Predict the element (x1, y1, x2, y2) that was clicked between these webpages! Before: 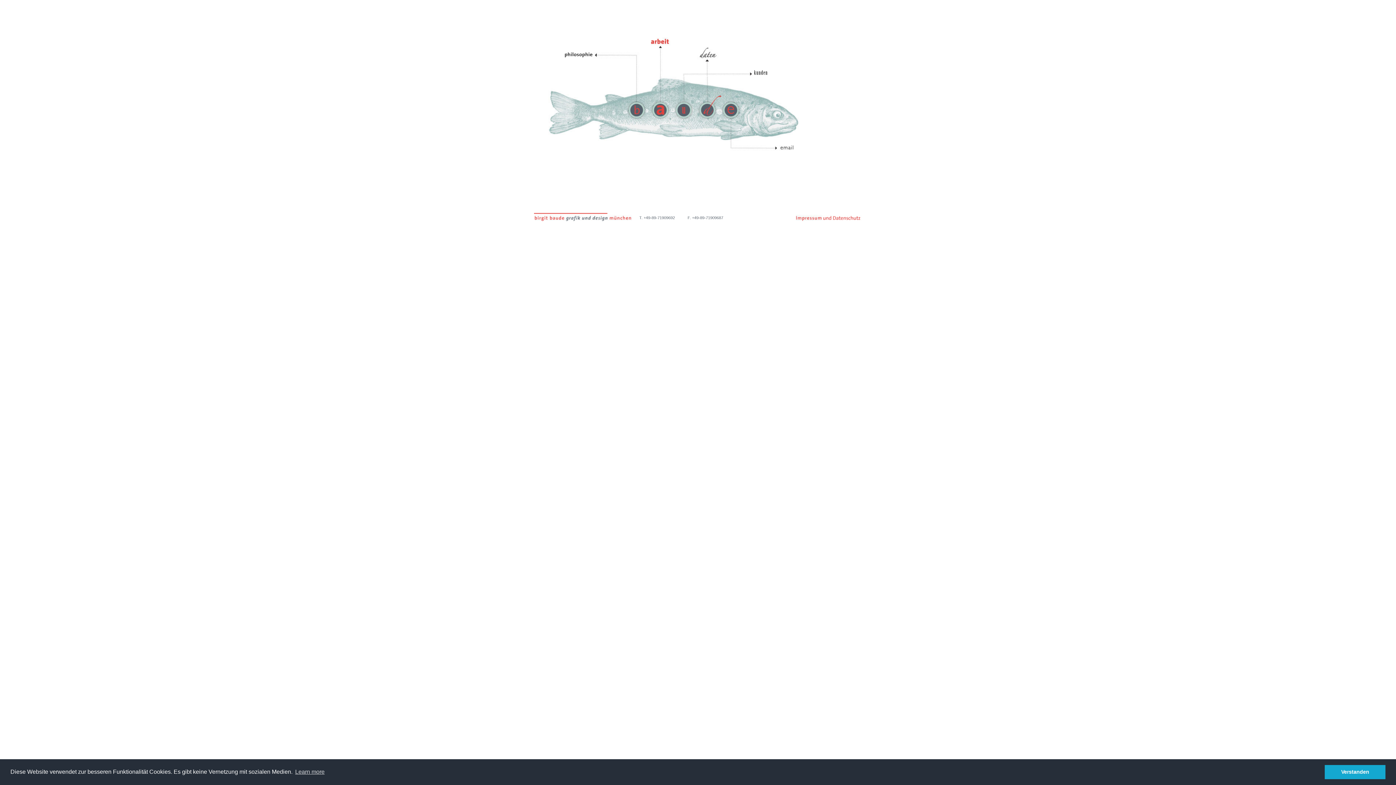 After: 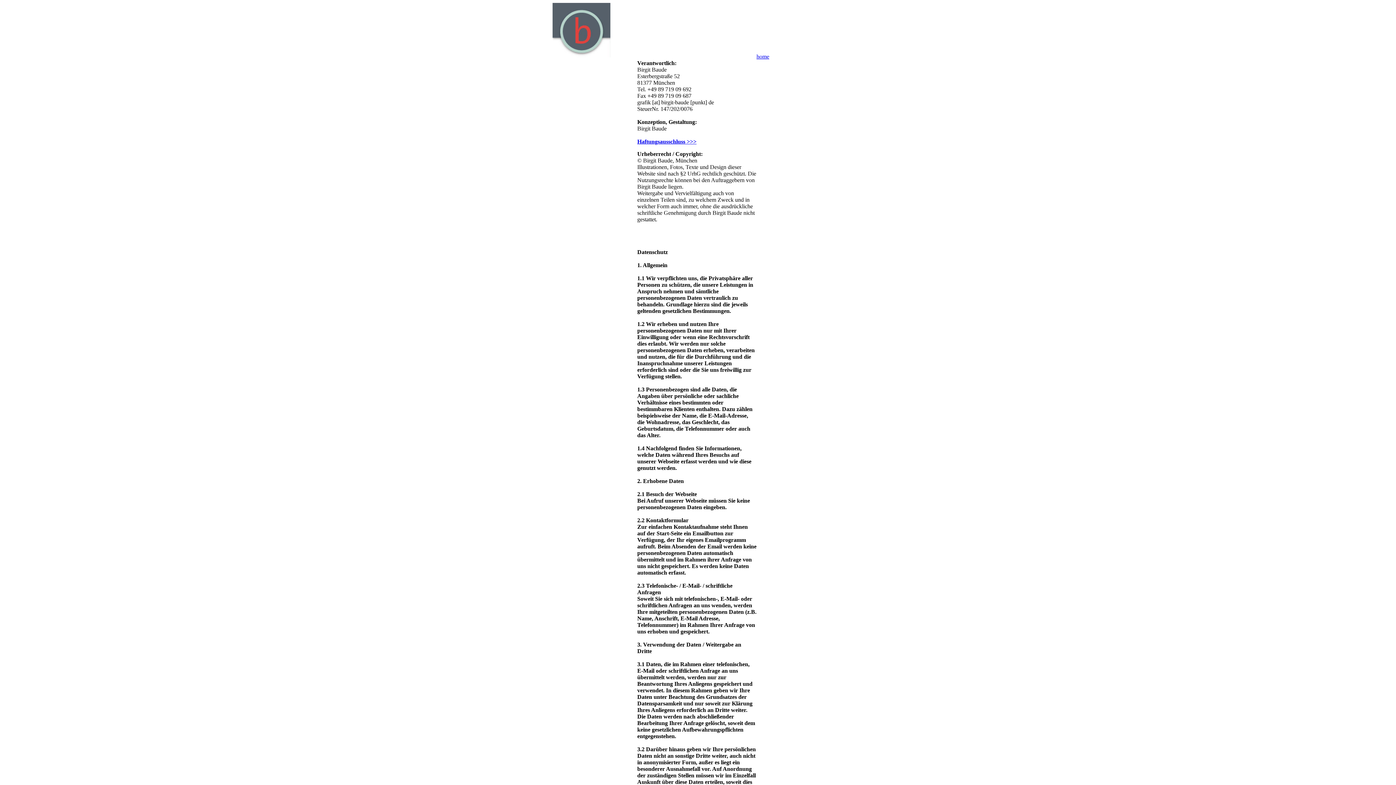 Action: bbox: (795, 217, 862, 222)